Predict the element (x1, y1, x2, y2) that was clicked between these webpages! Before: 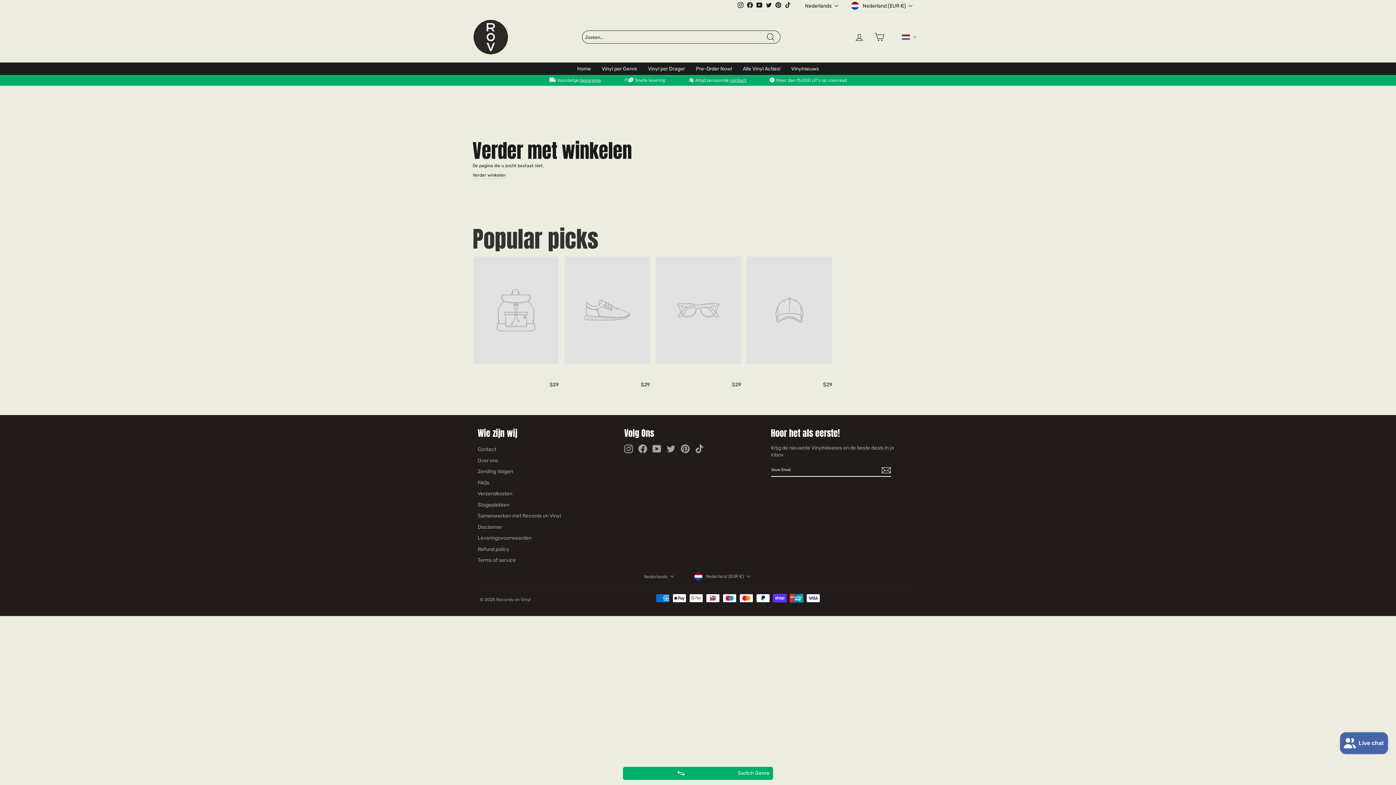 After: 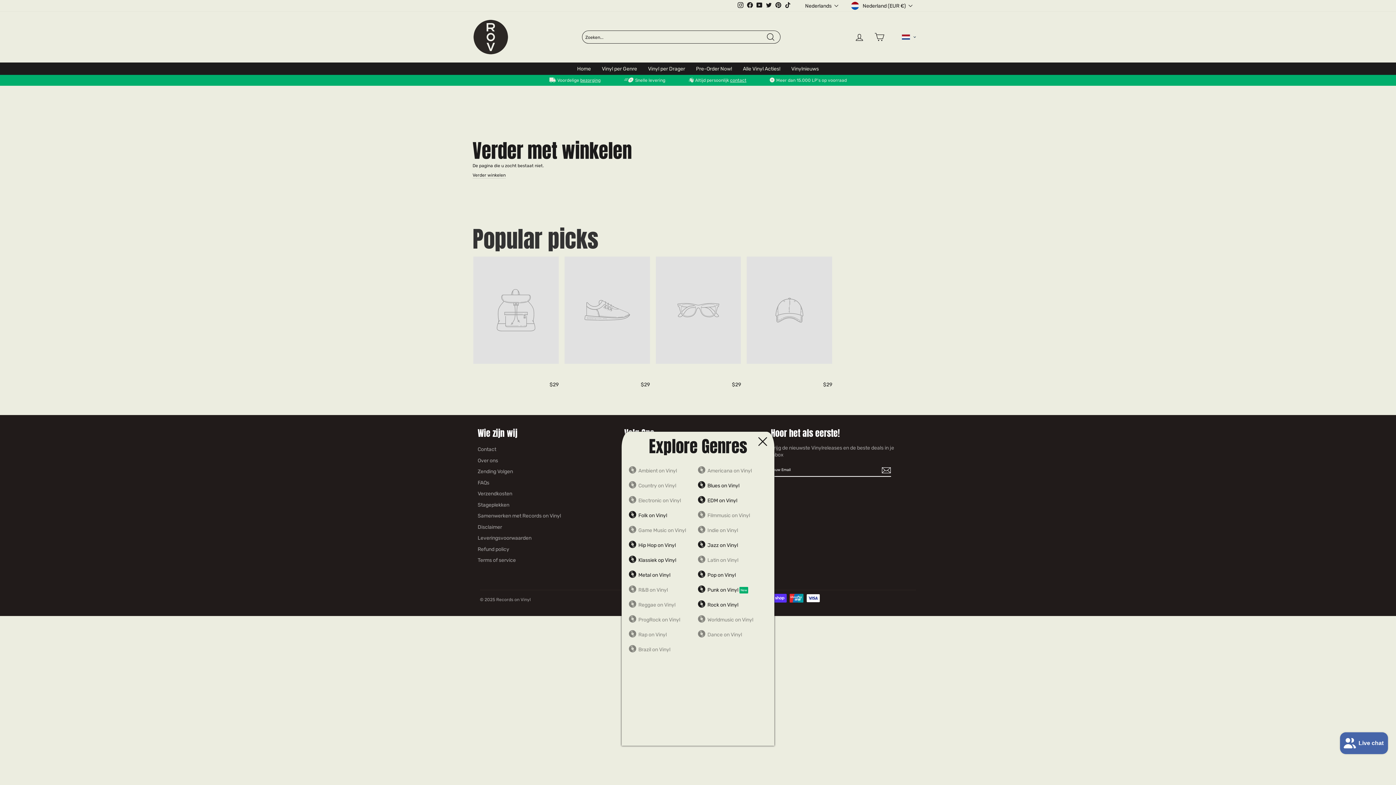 Action: bbox: (623, 767, 773, 780) label: Switch Genre